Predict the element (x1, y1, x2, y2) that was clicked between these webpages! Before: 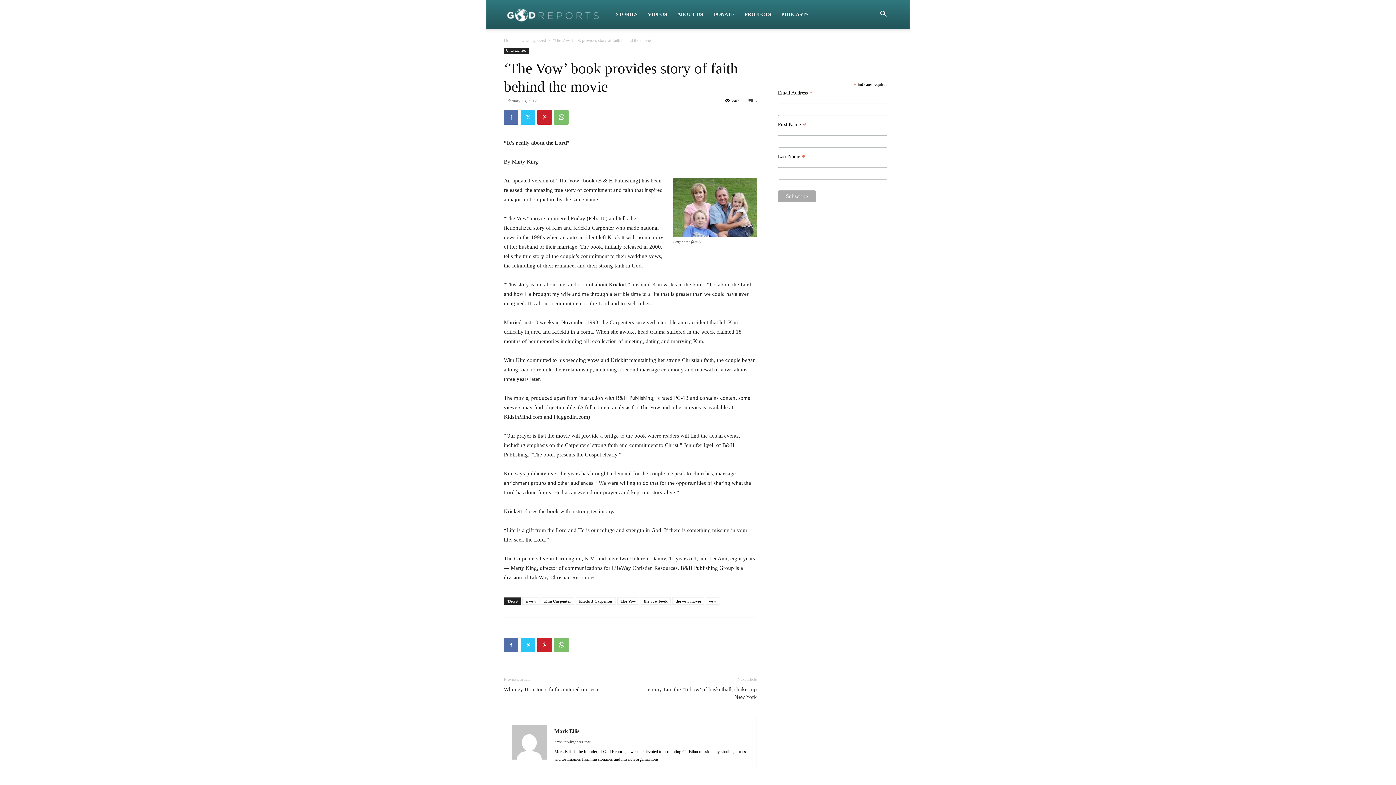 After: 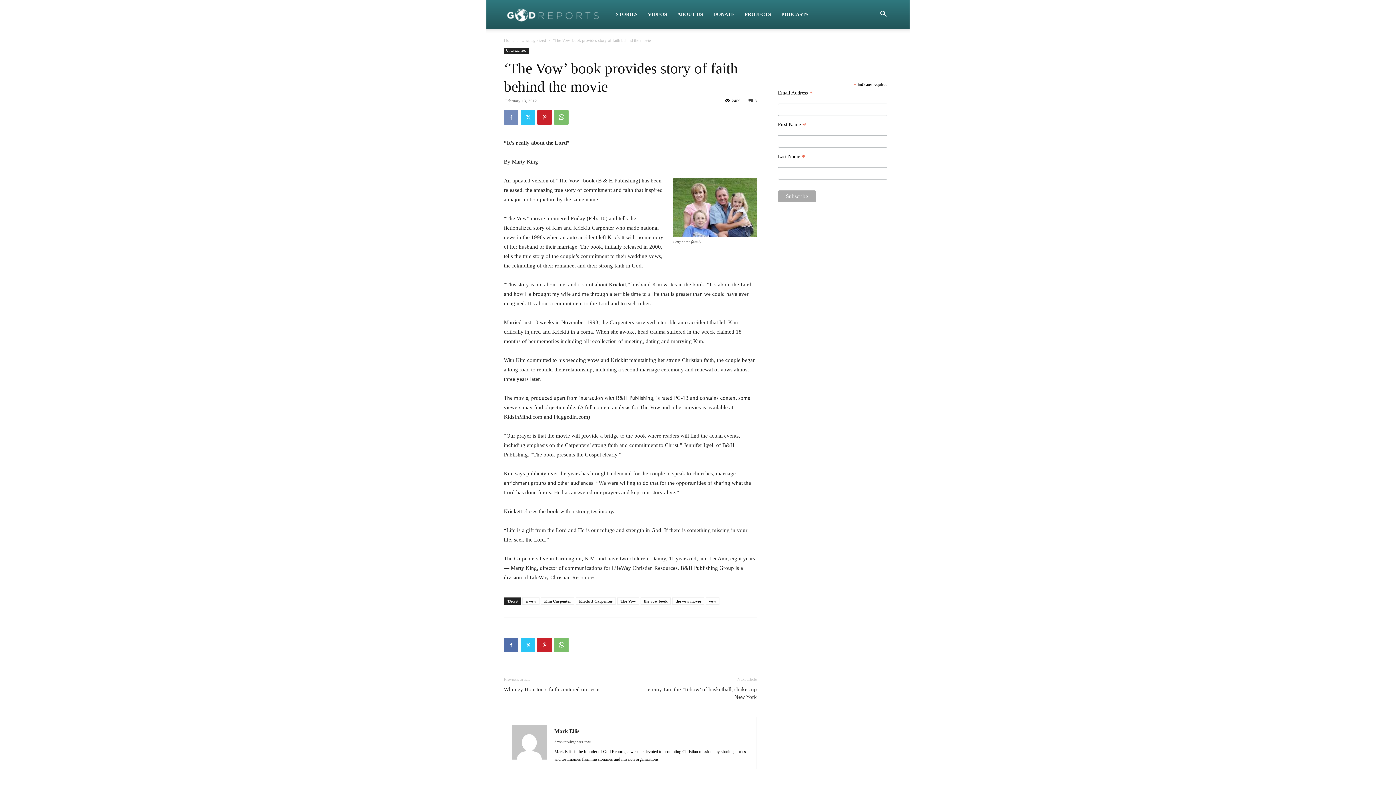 Action: bbox: (504, 110, 518, 124)